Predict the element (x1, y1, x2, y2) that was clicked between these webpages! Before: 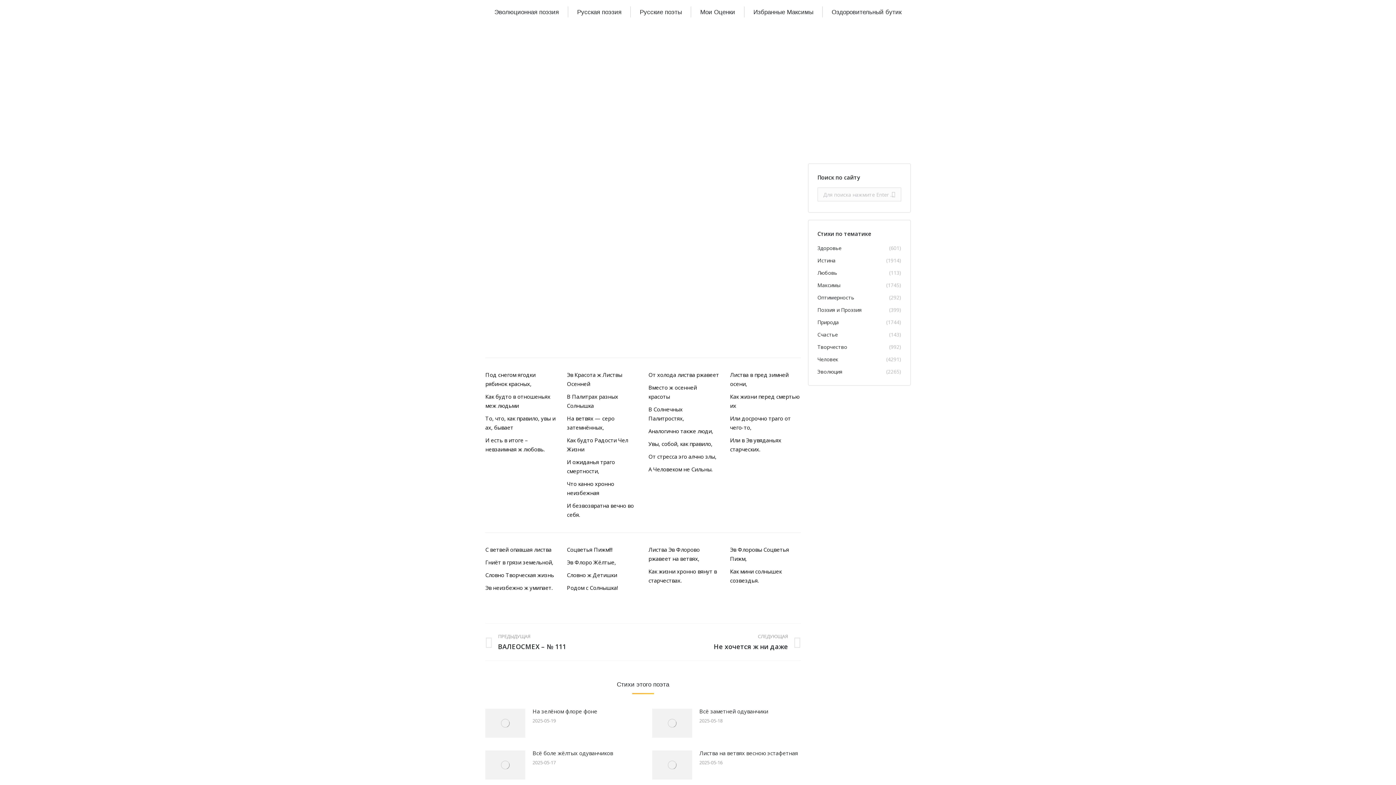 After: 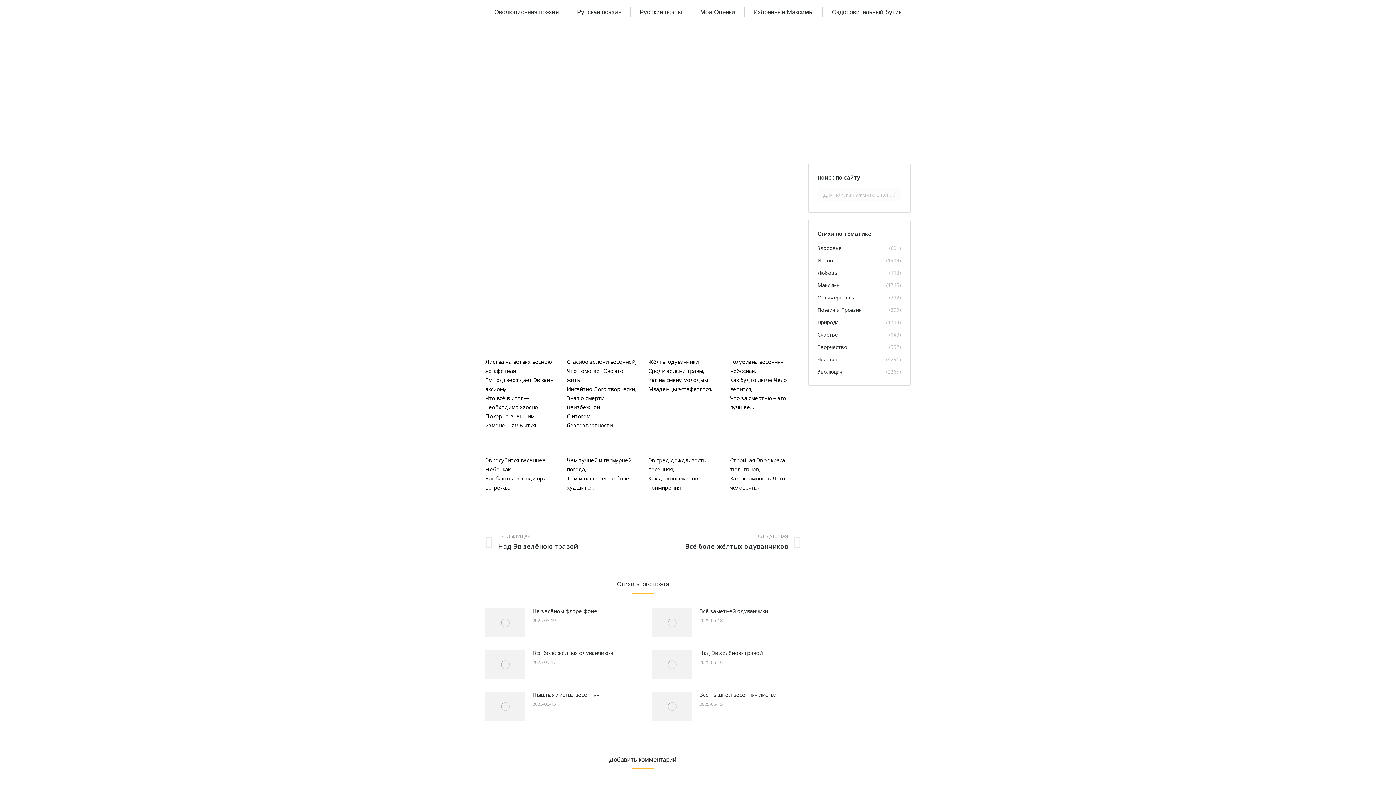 Action: label: Листва на ветвях весною эстафетная bbox: (699, 749, 798, 758)